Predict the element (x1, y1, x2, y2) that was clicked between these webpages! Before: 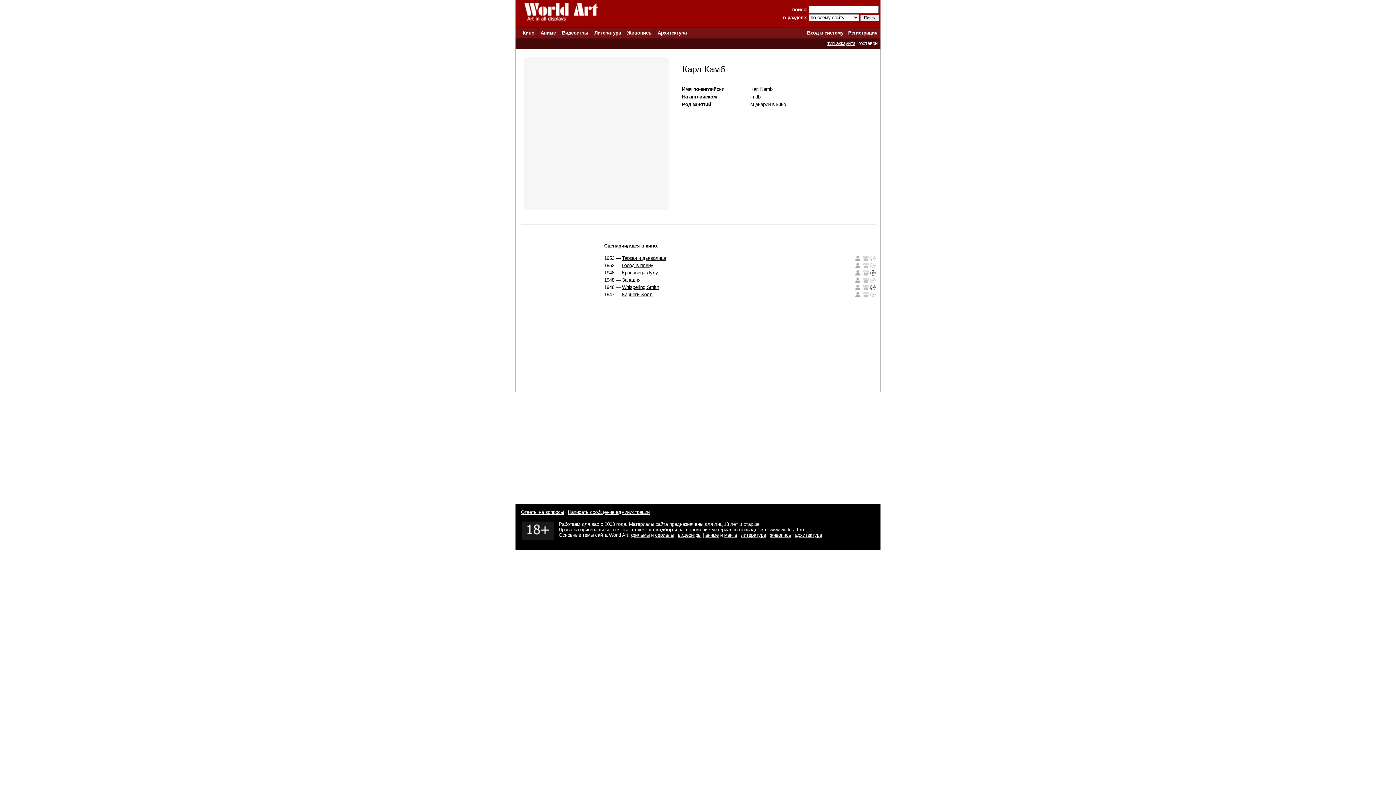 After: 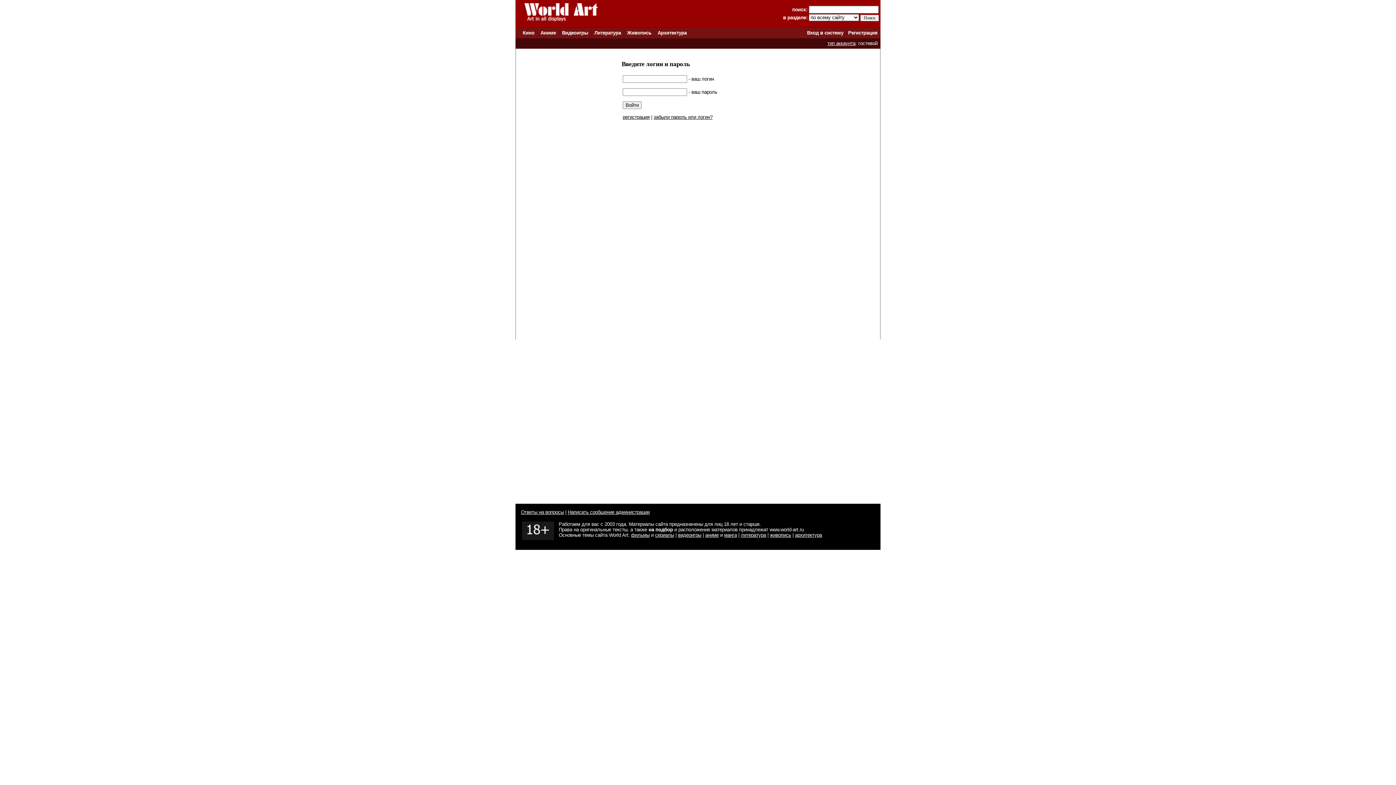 Action: bbox: (870, 271, 876, 277)